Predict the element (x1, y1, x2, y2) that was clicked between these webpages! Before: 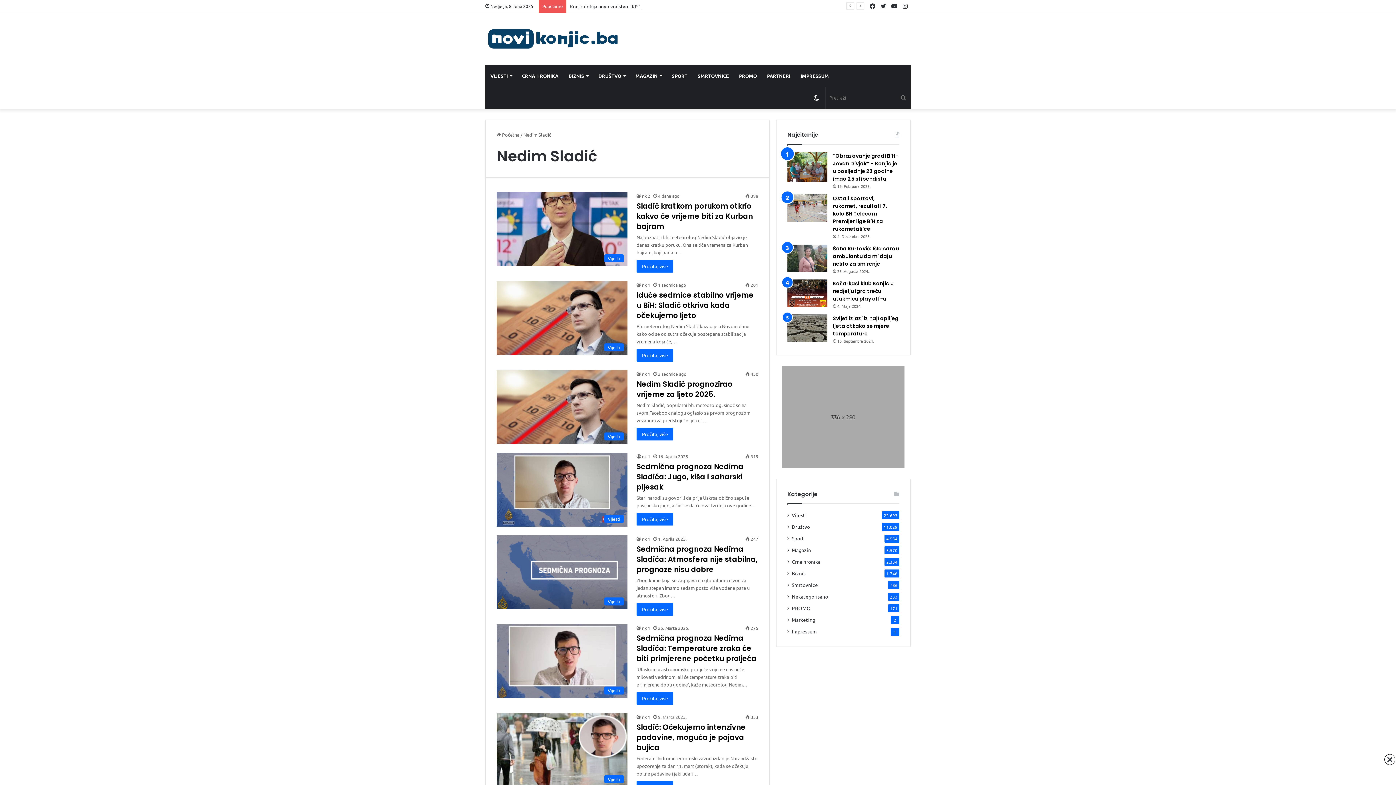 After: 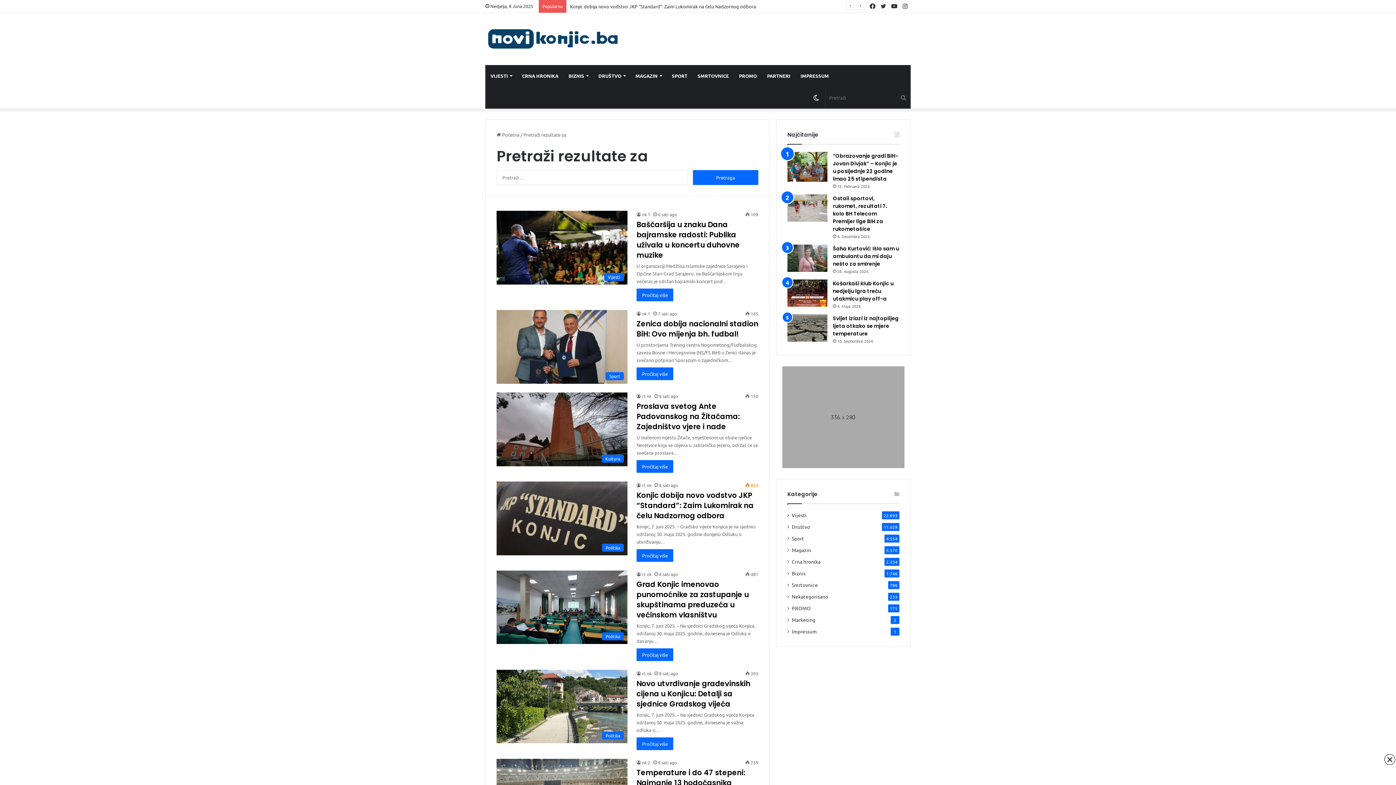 Action: label: Pretraži bbox: (896, 86, 910, 108)